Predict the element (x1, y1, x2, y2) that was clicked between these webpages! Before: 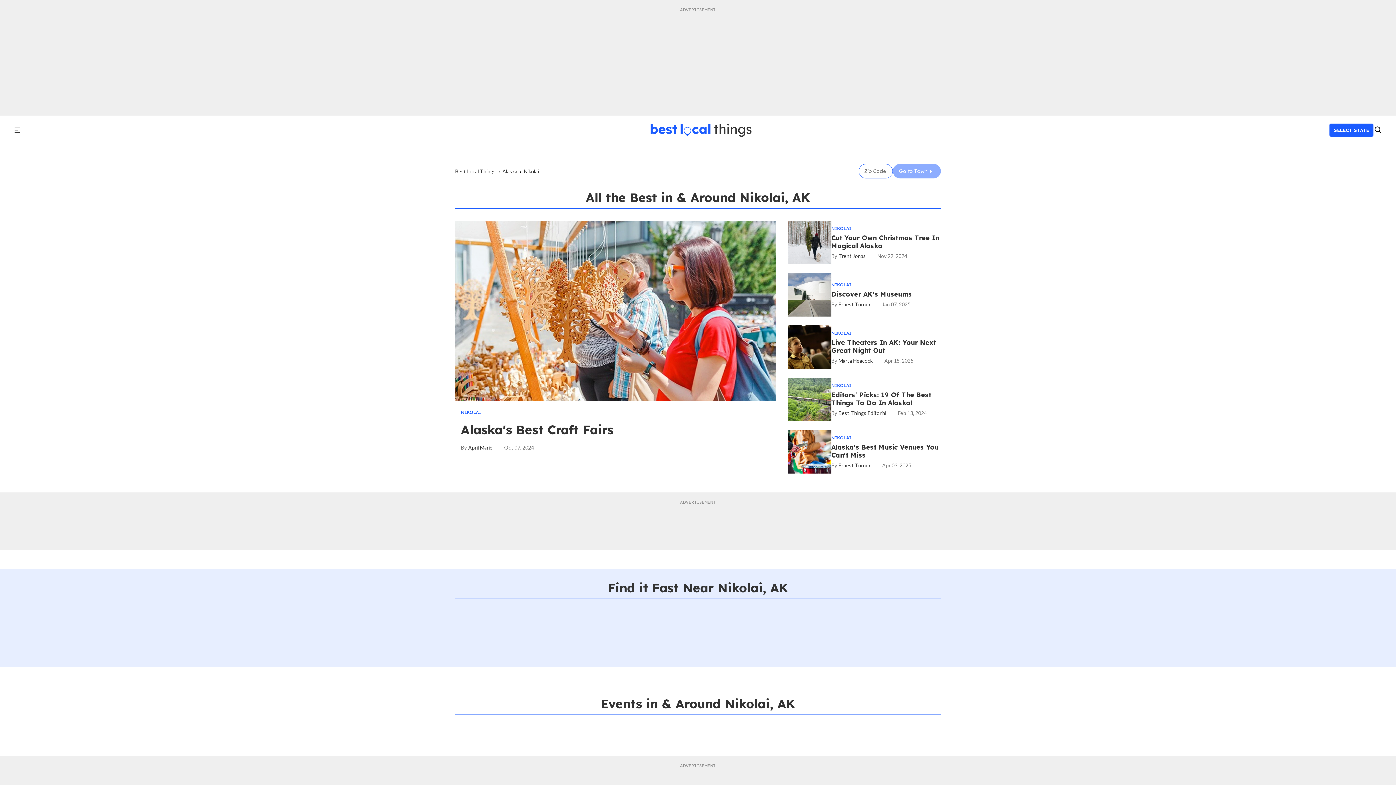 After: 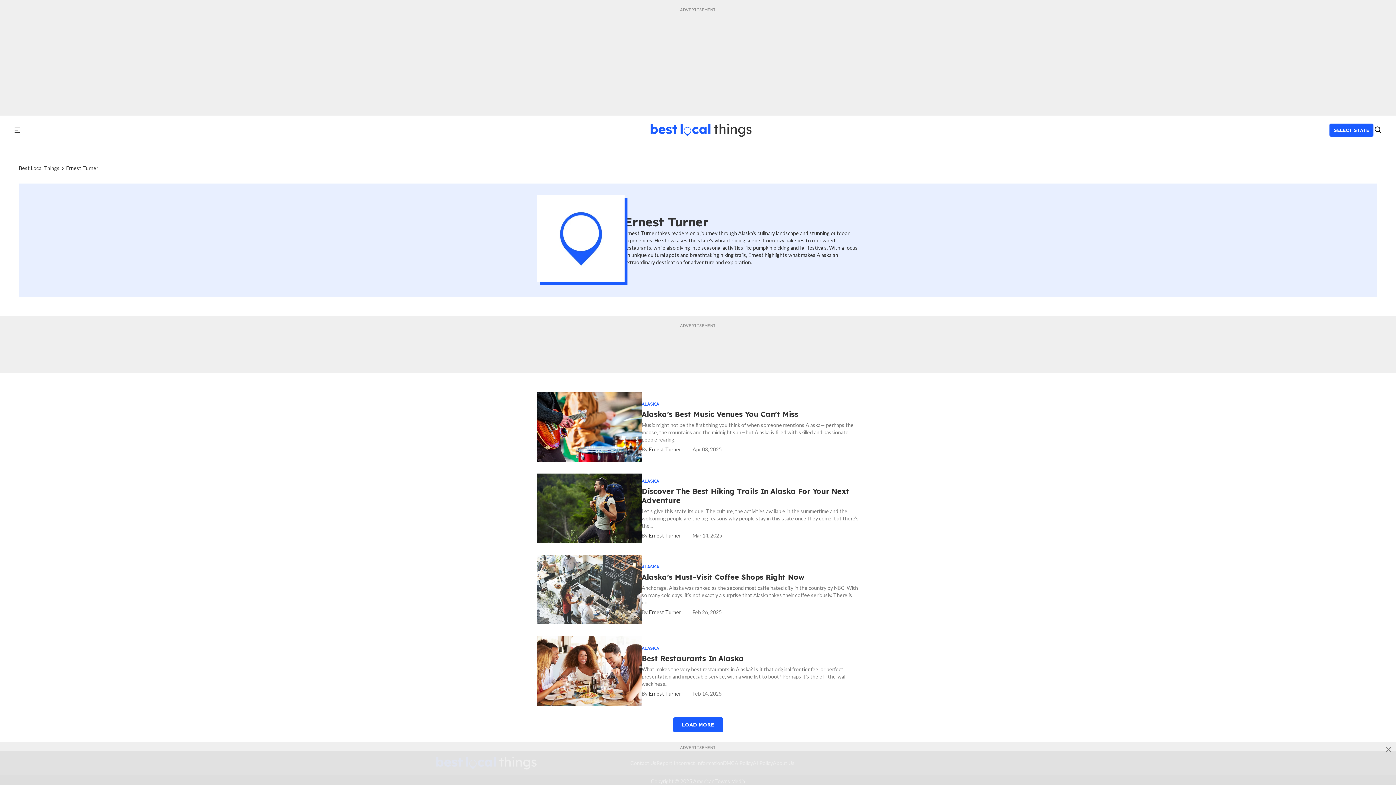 Action: bbox: (831, 462, 870, 468) label: Ernest Turner